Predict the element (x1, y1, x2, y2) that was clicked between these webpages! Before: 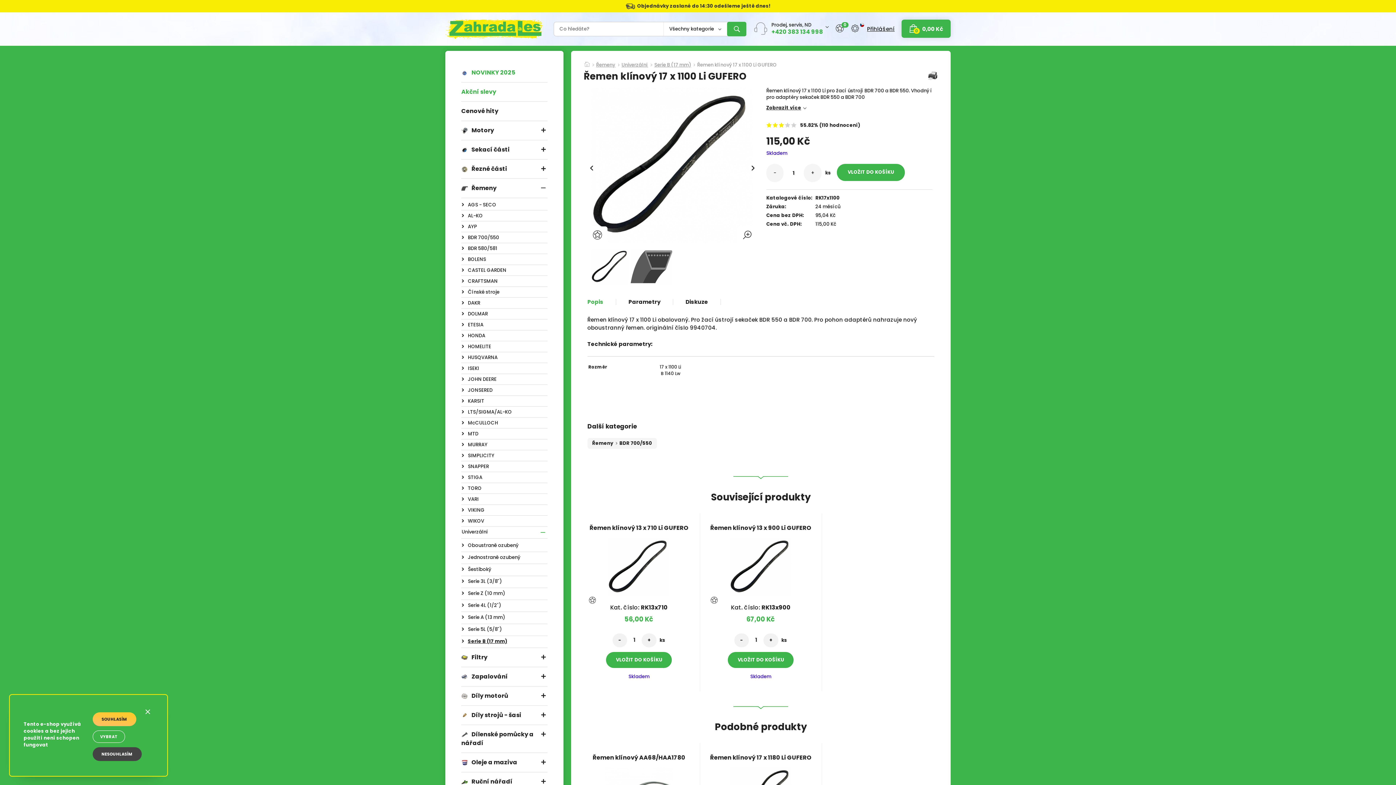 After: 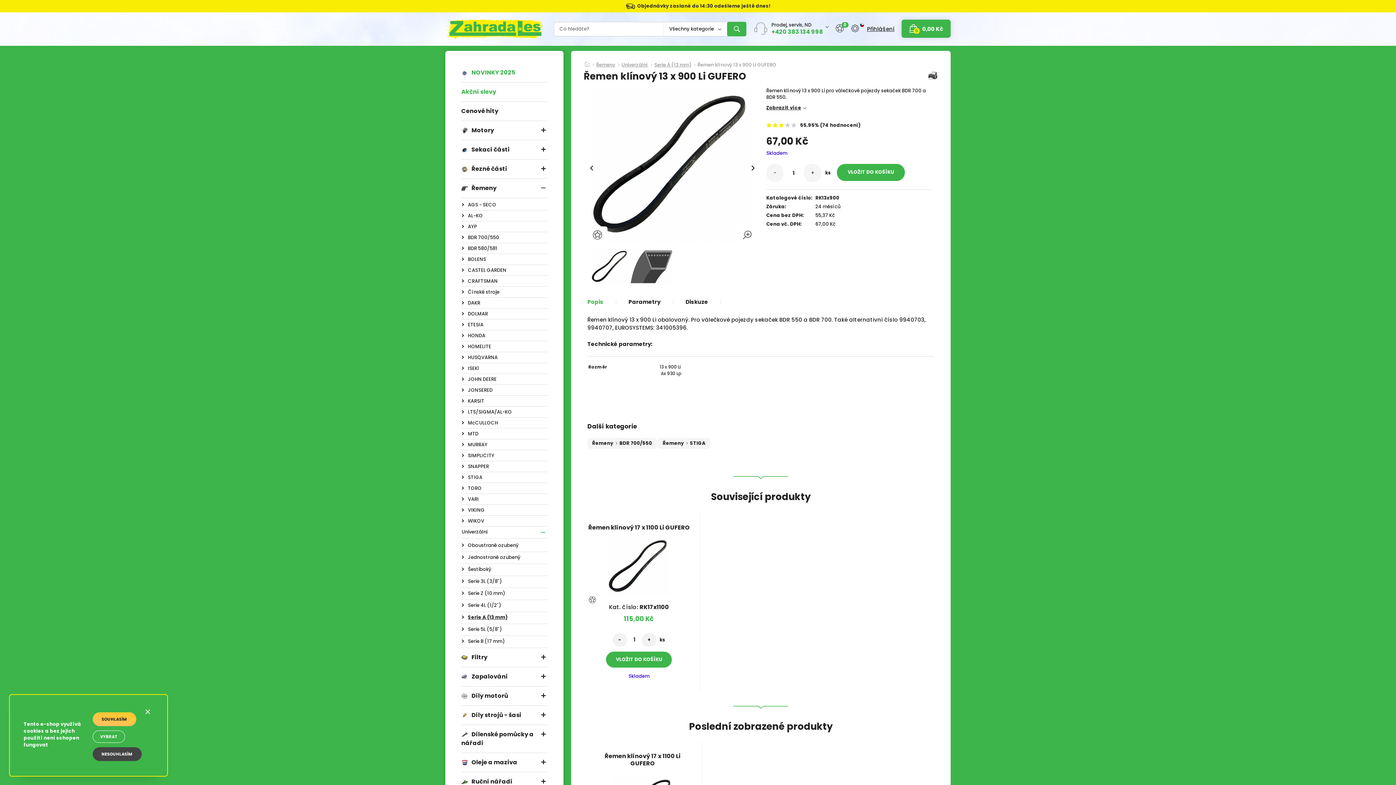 Action: bbox: (709, 533, 813, 596) label: Řemen klínový 13 x 900 Li GUFERO